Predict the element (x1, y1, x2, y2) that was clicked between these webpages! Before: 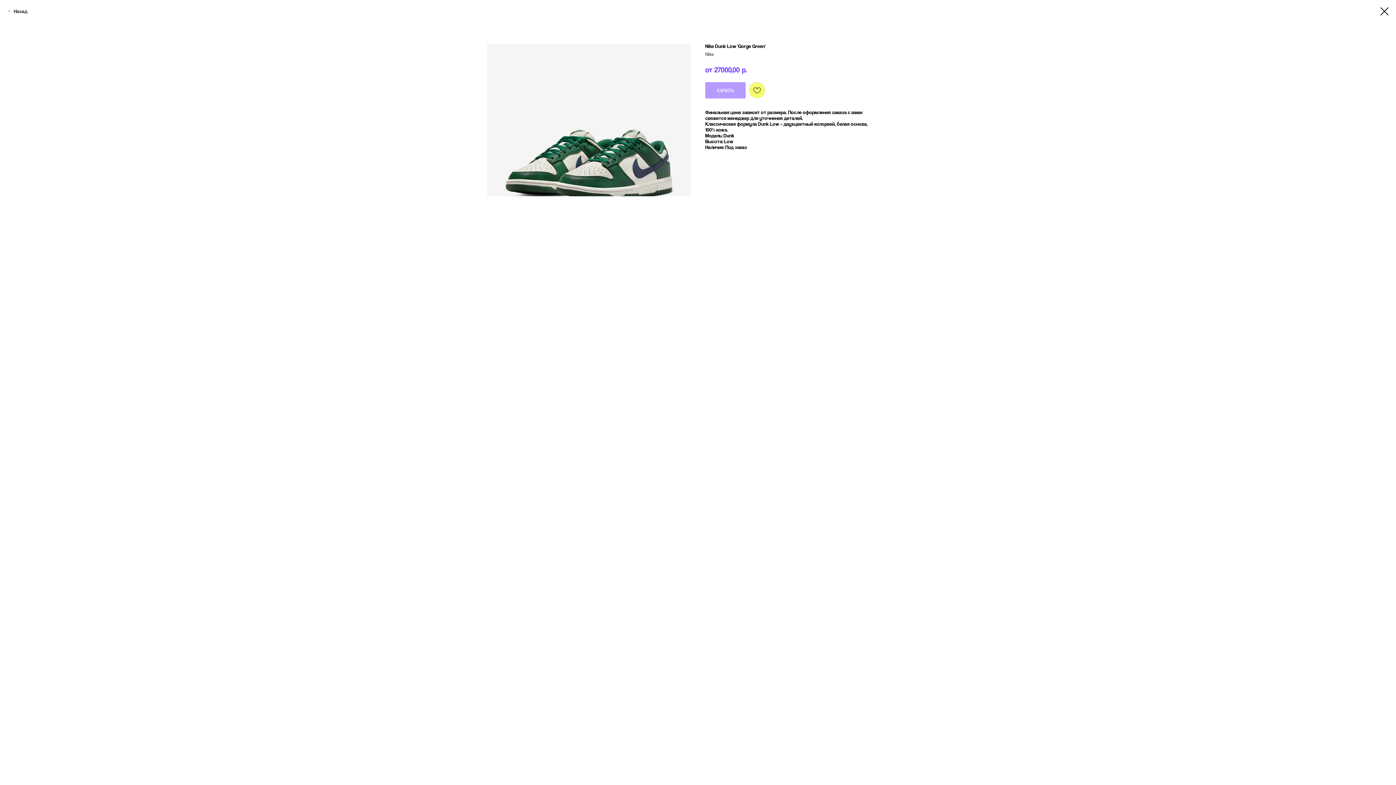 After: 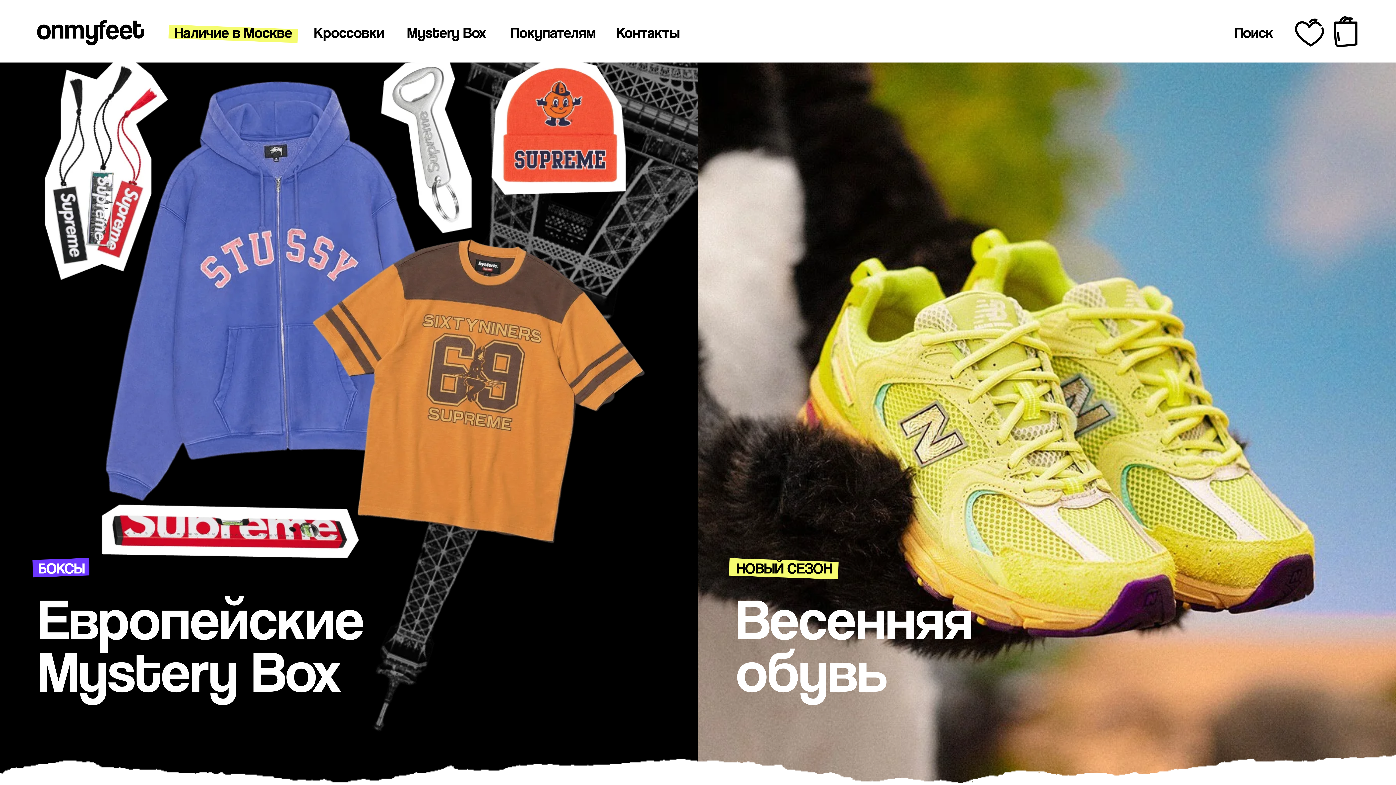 Action: bbox: (1380, 7, 1389, 15)